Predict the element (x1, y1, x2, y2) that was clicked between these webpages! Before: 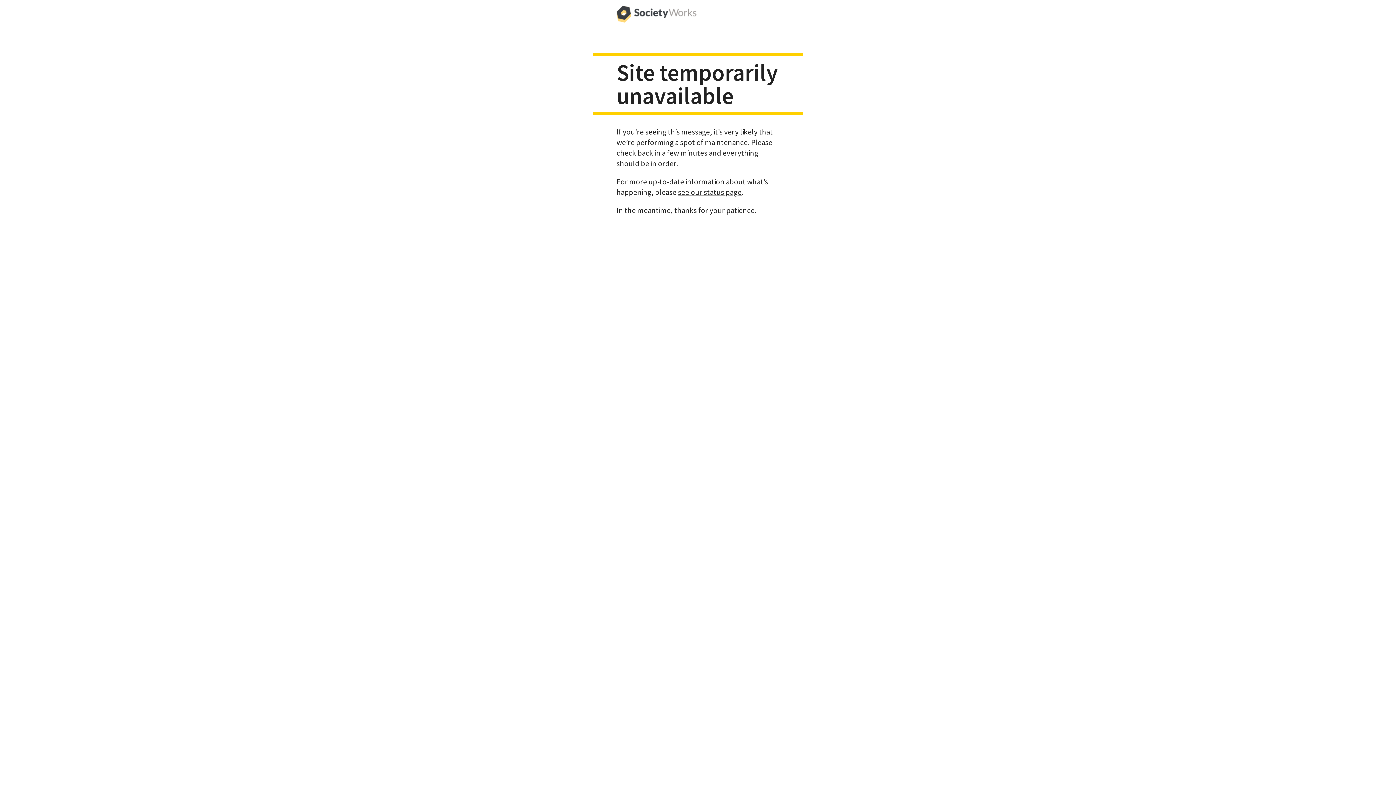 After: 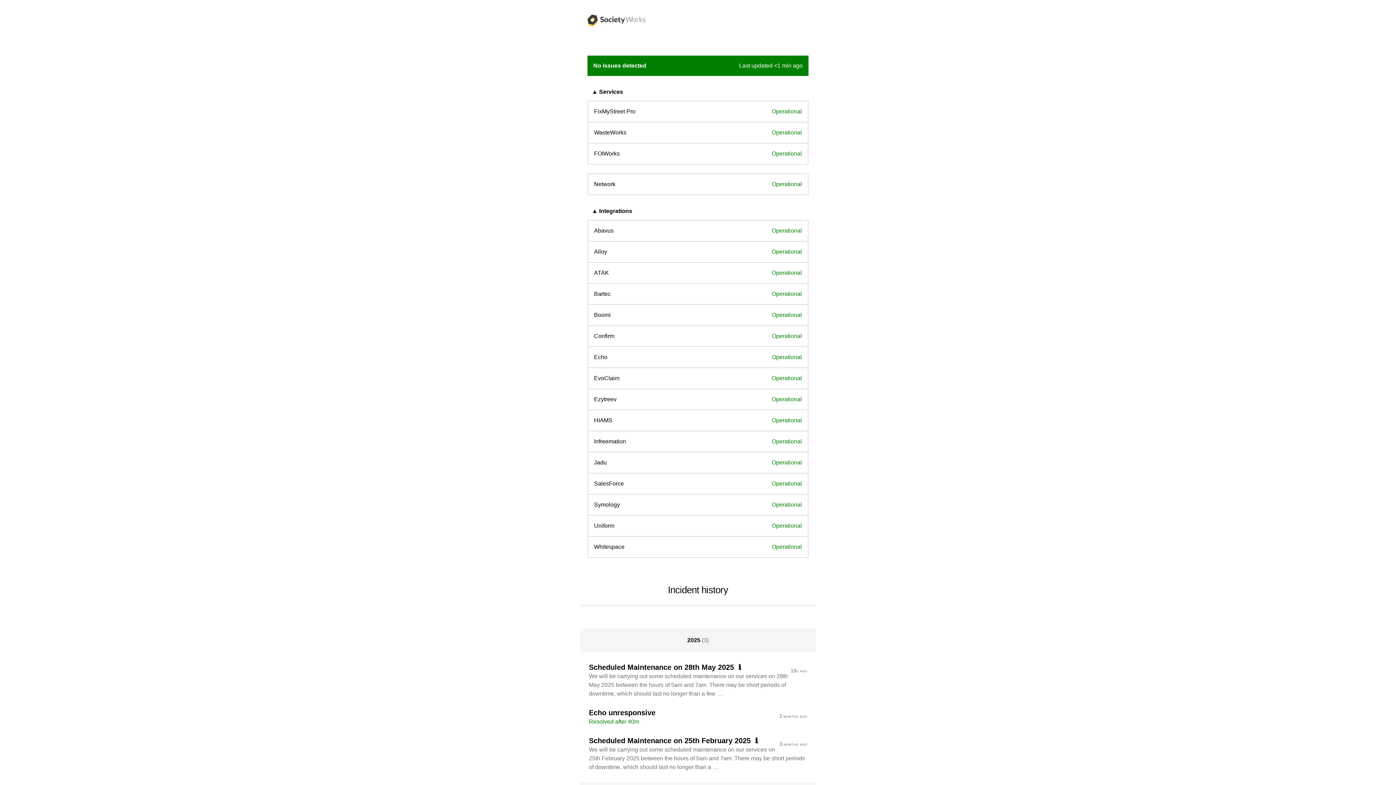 Action: bbox: (678, 187, 741, 196) label: see our status page